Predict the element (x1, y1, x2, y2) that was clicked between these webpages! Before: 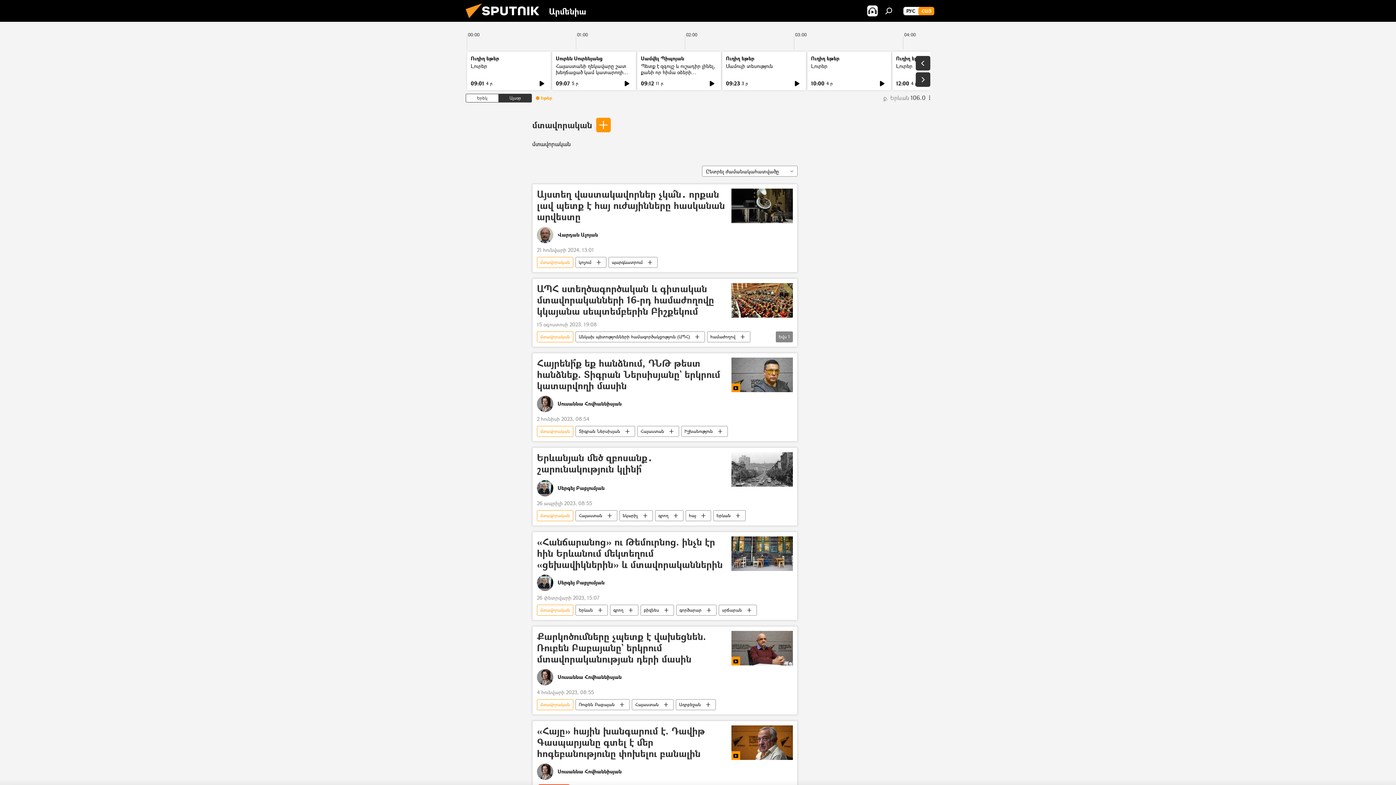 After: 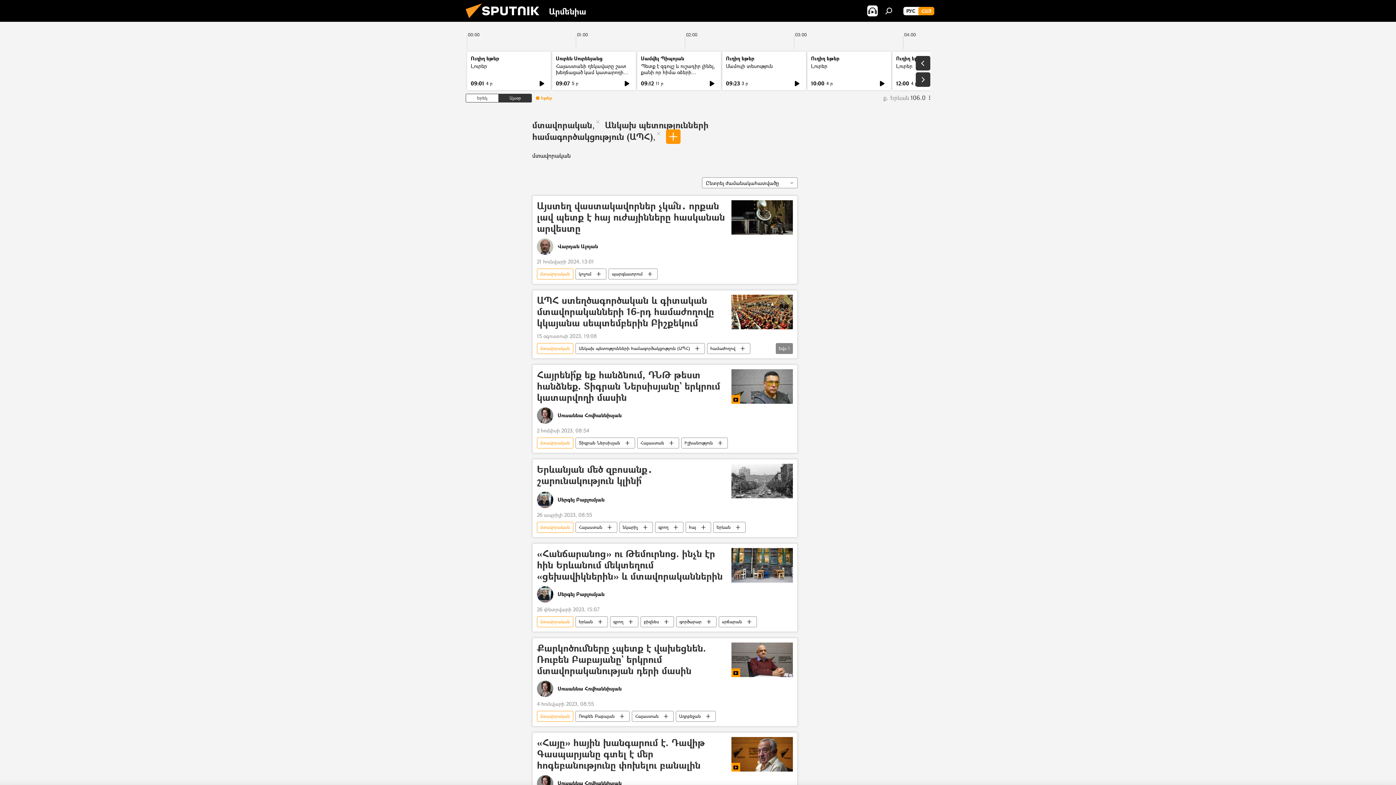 Action: label: Անկախ պետությունների համագործակցություն (ԱՊՀ) bbox: (576, 331, 704, 342)